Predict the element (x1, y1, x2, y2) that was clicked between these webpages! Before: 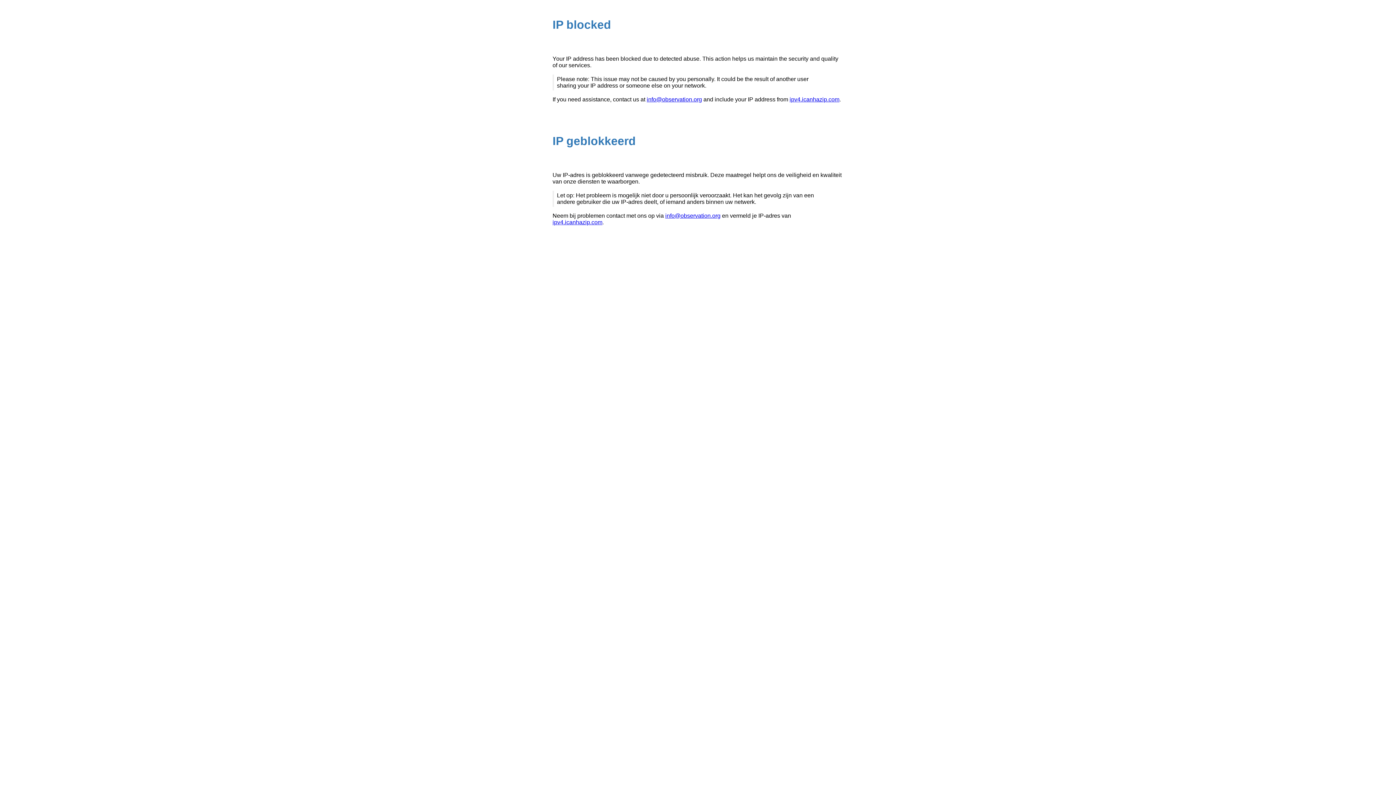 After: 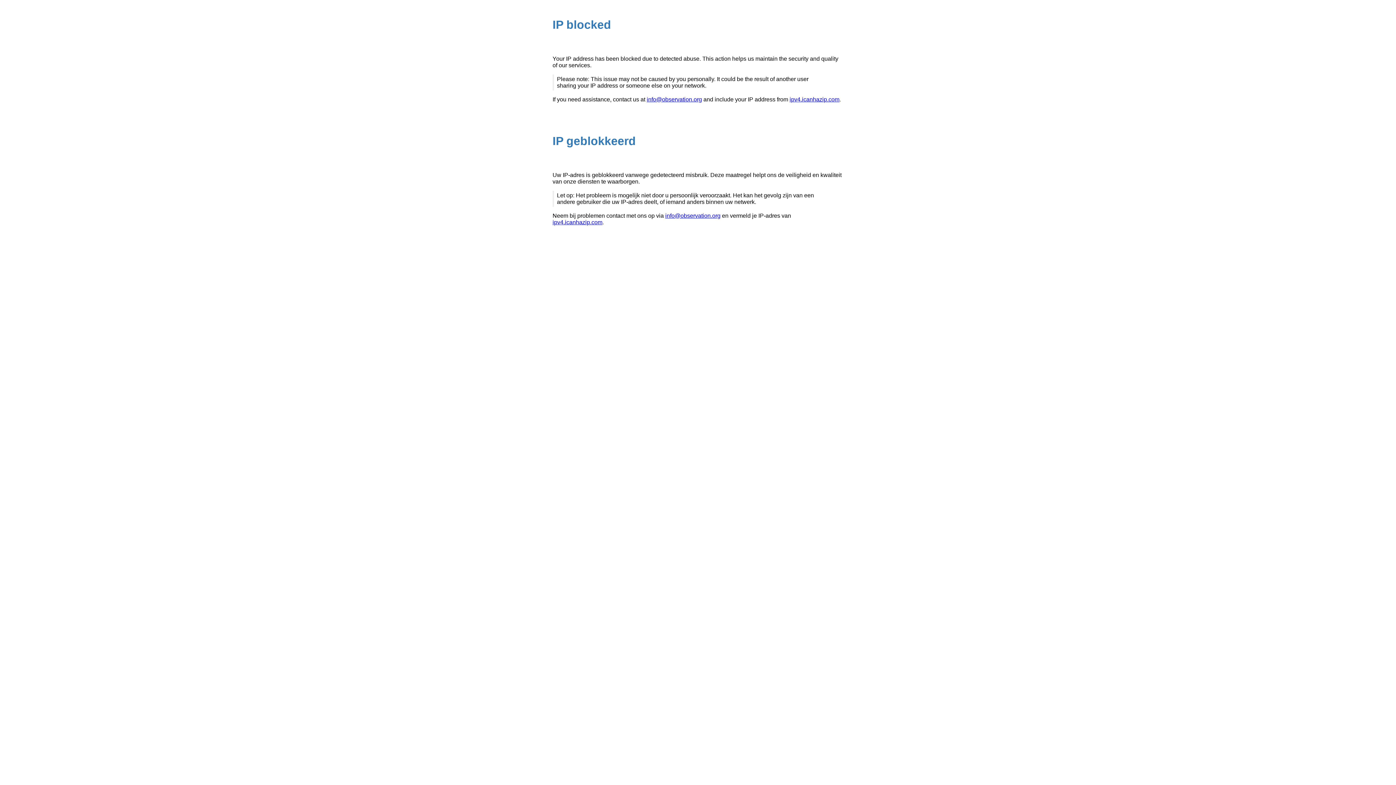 Action: label: info@observation.org bbox: (665, 212, 720, 219)